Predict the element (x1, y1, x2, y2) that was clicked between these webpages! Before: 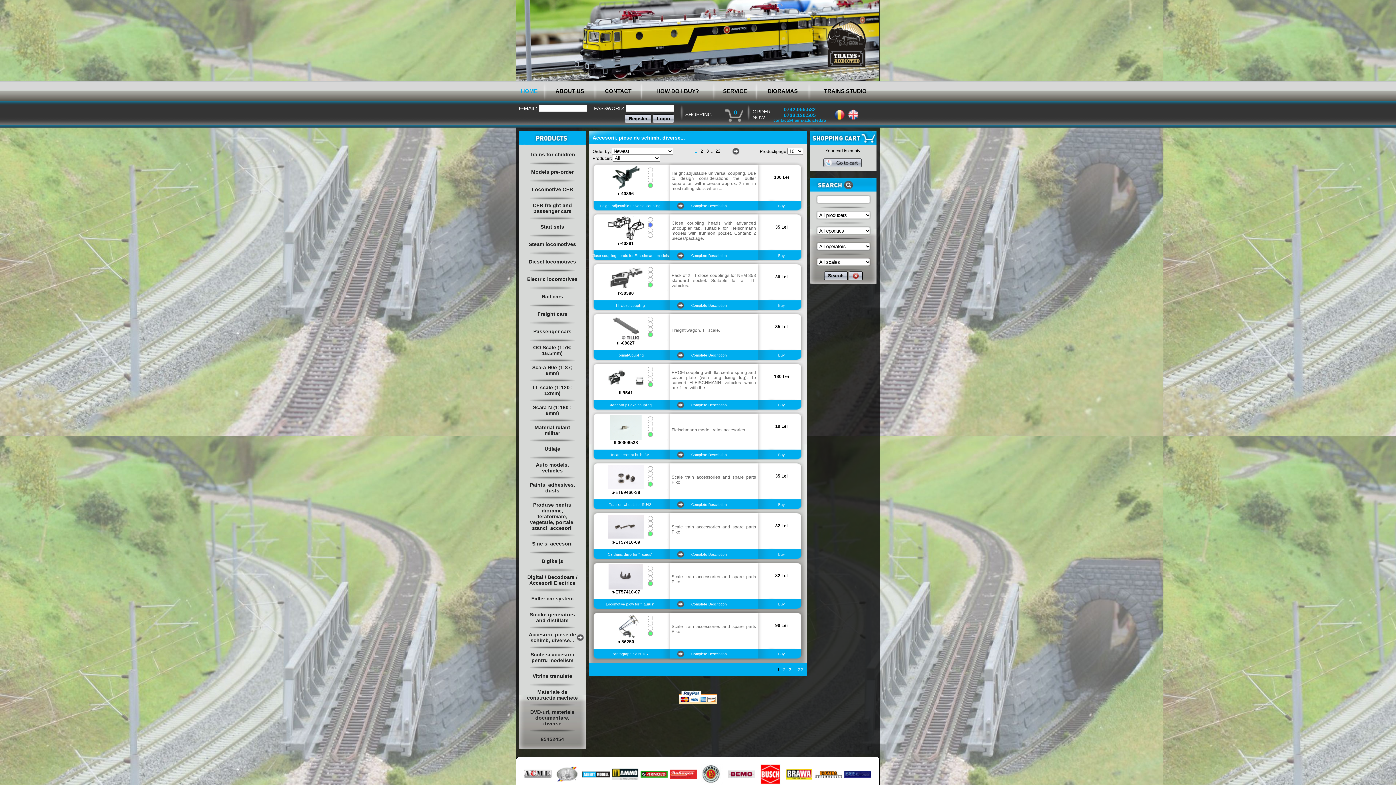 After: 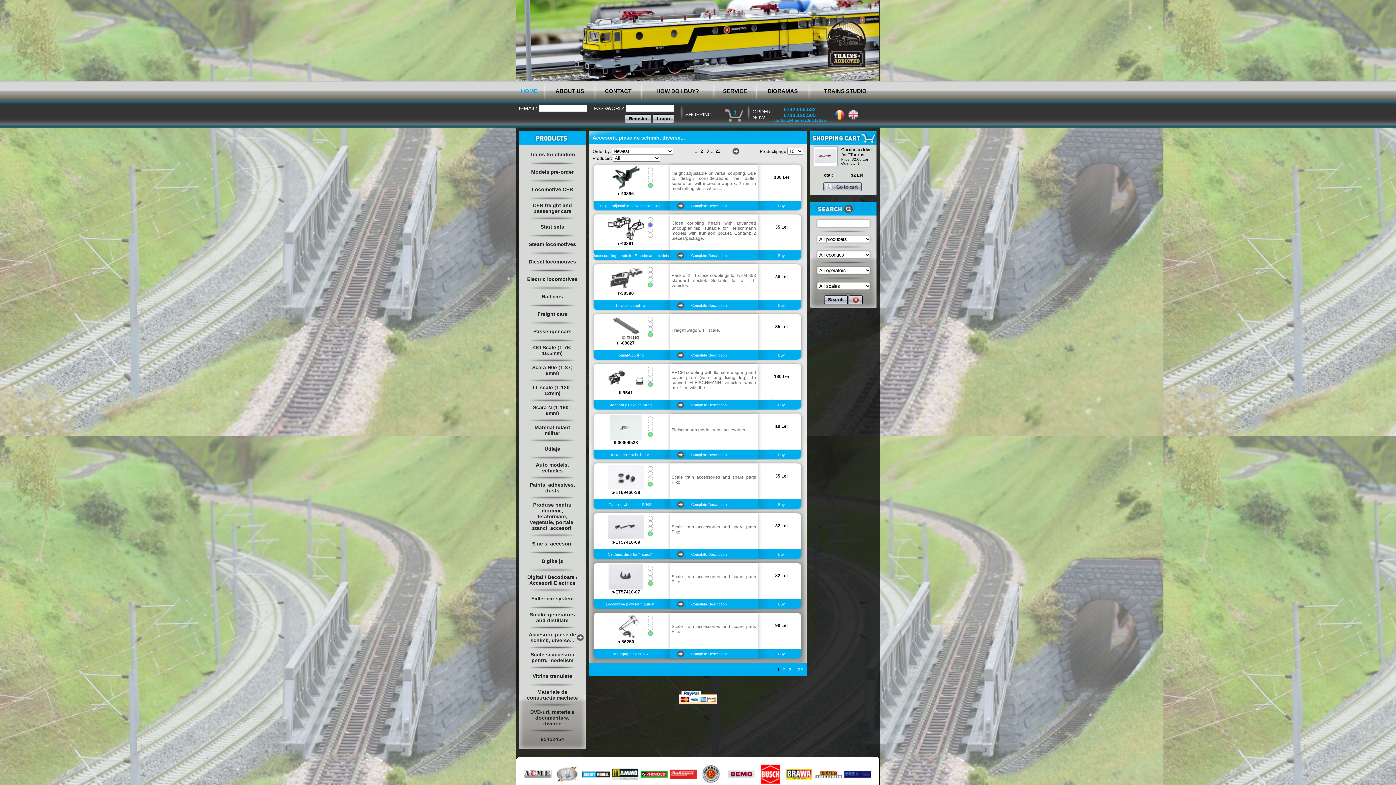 Action: label: Buy bbox: (778, 552, 784, 556)